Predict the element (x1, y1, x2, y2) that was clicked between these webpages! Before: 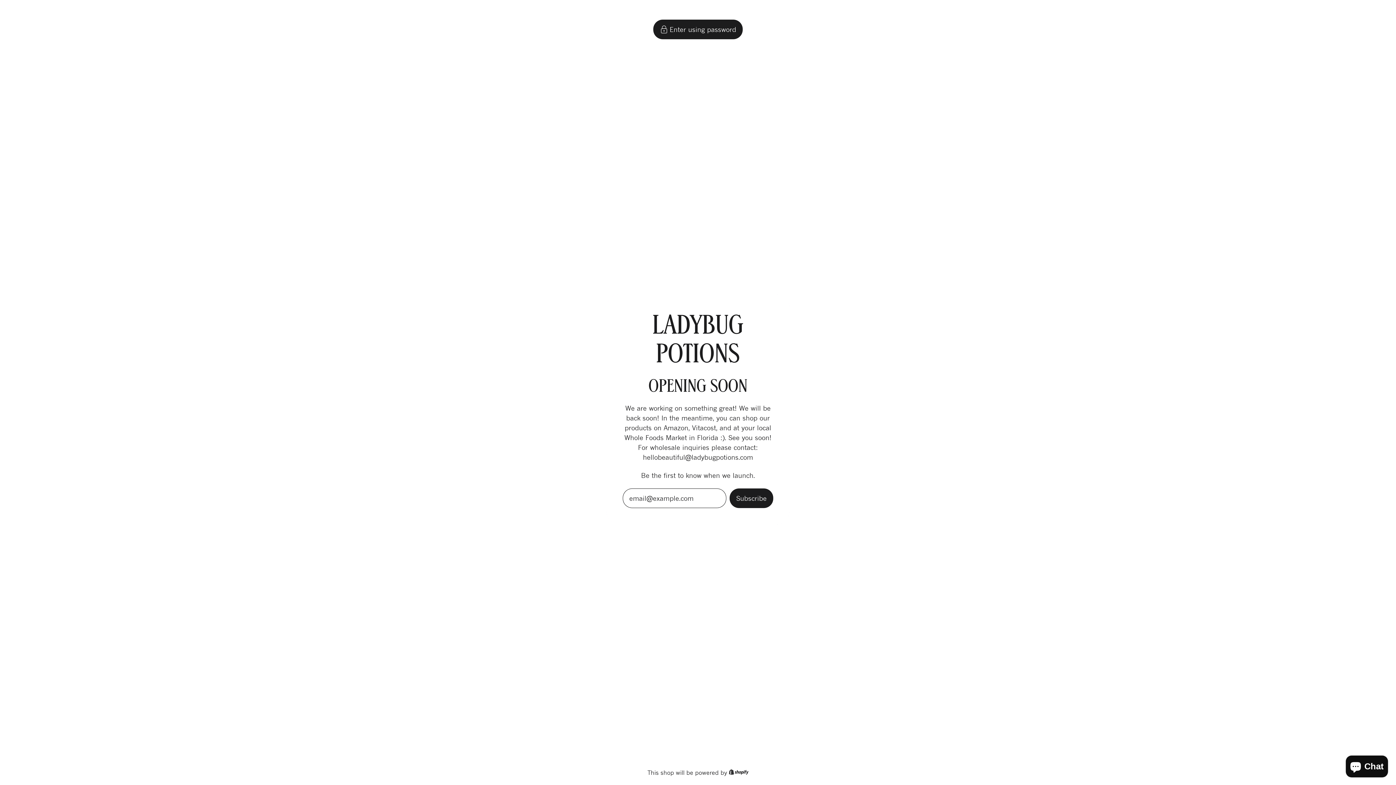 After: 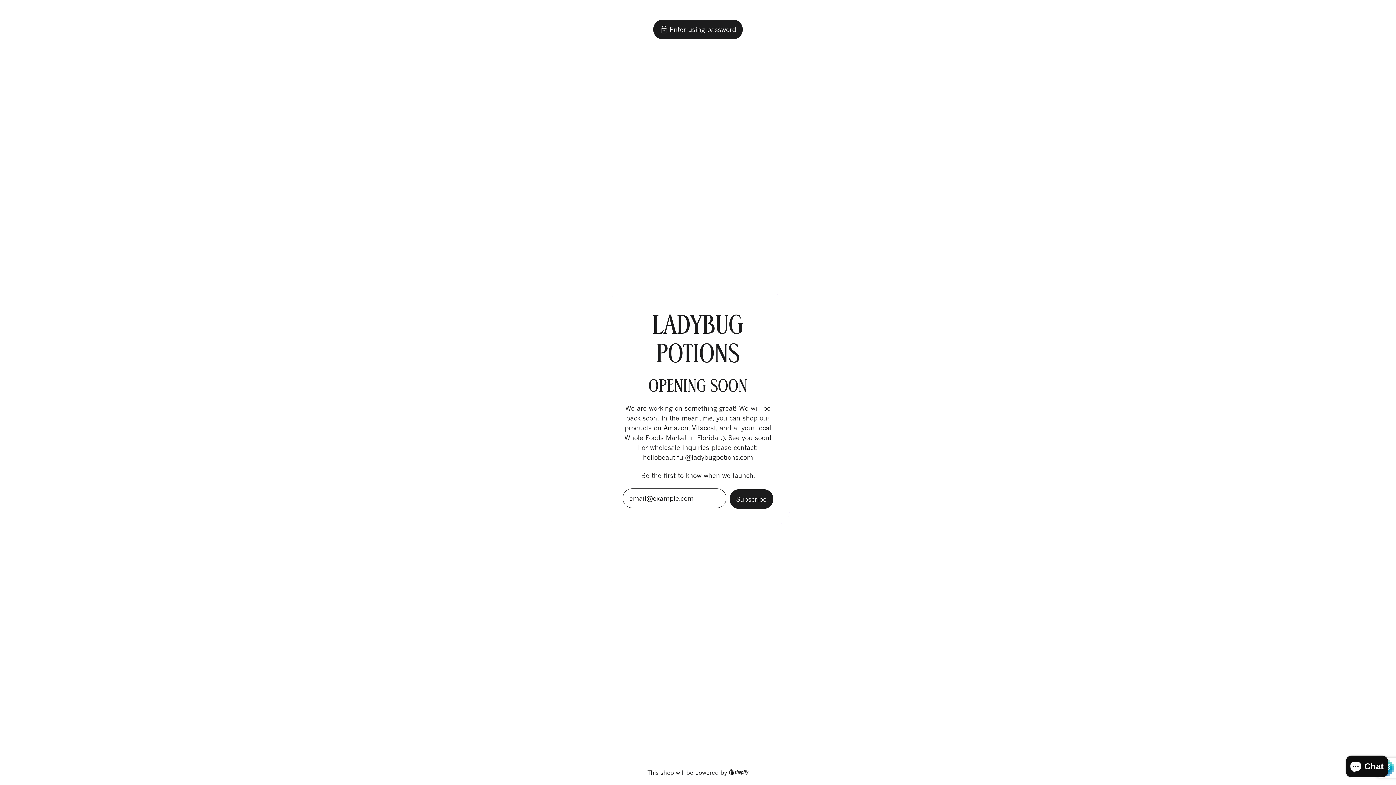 Action: bbox: (729, 488, 773, 508) label: Subscribe